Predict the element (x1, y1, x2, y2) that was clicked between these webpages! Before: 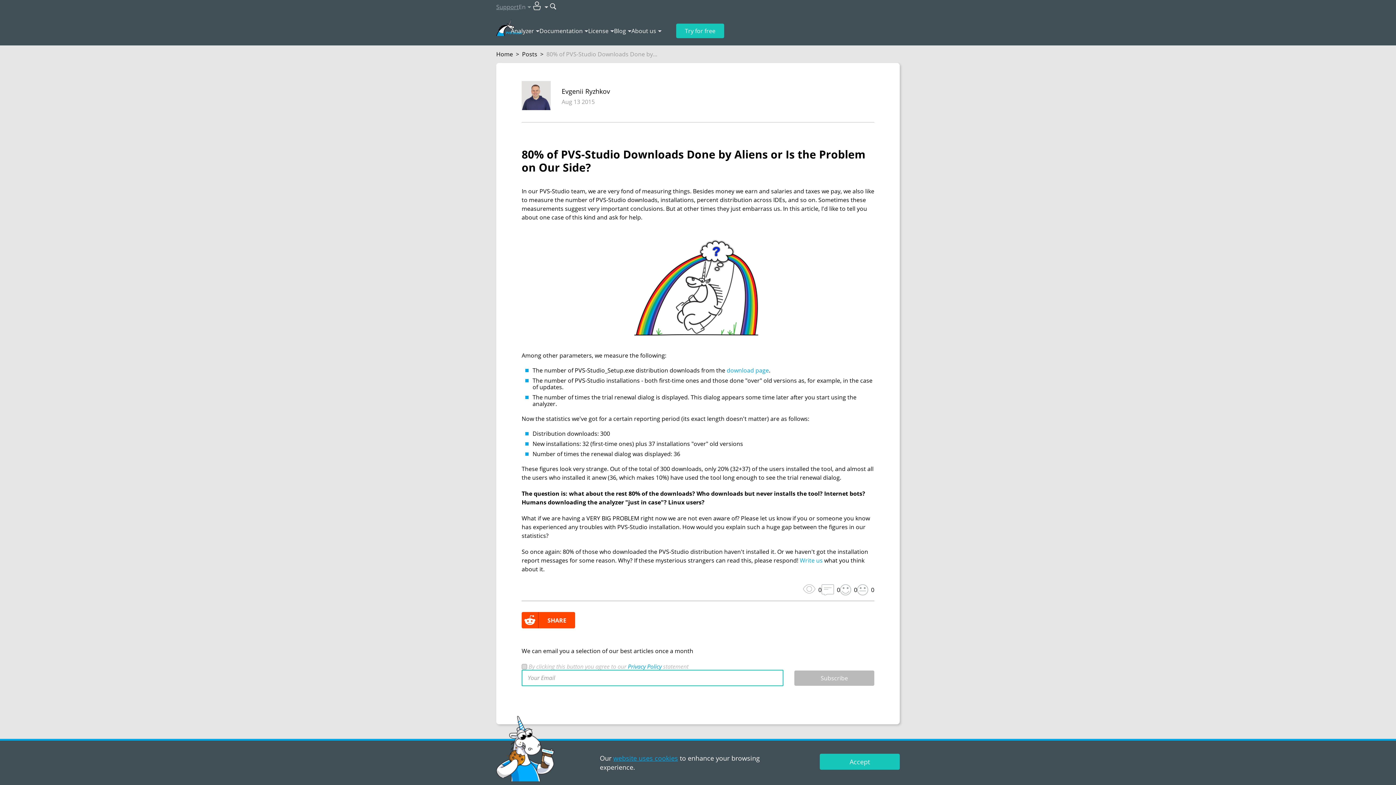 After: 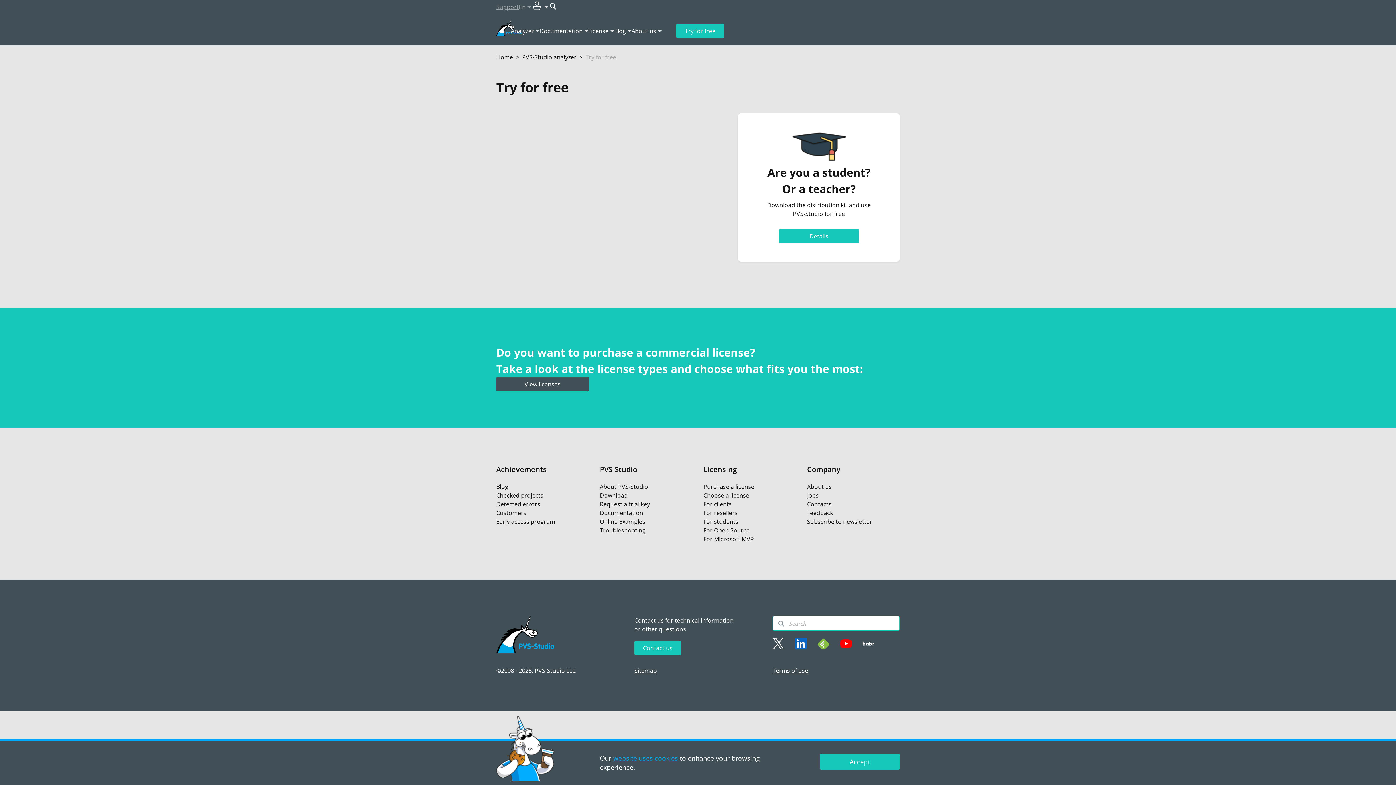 Action: bbox: (676, 23, 724, 38) label: Try for free